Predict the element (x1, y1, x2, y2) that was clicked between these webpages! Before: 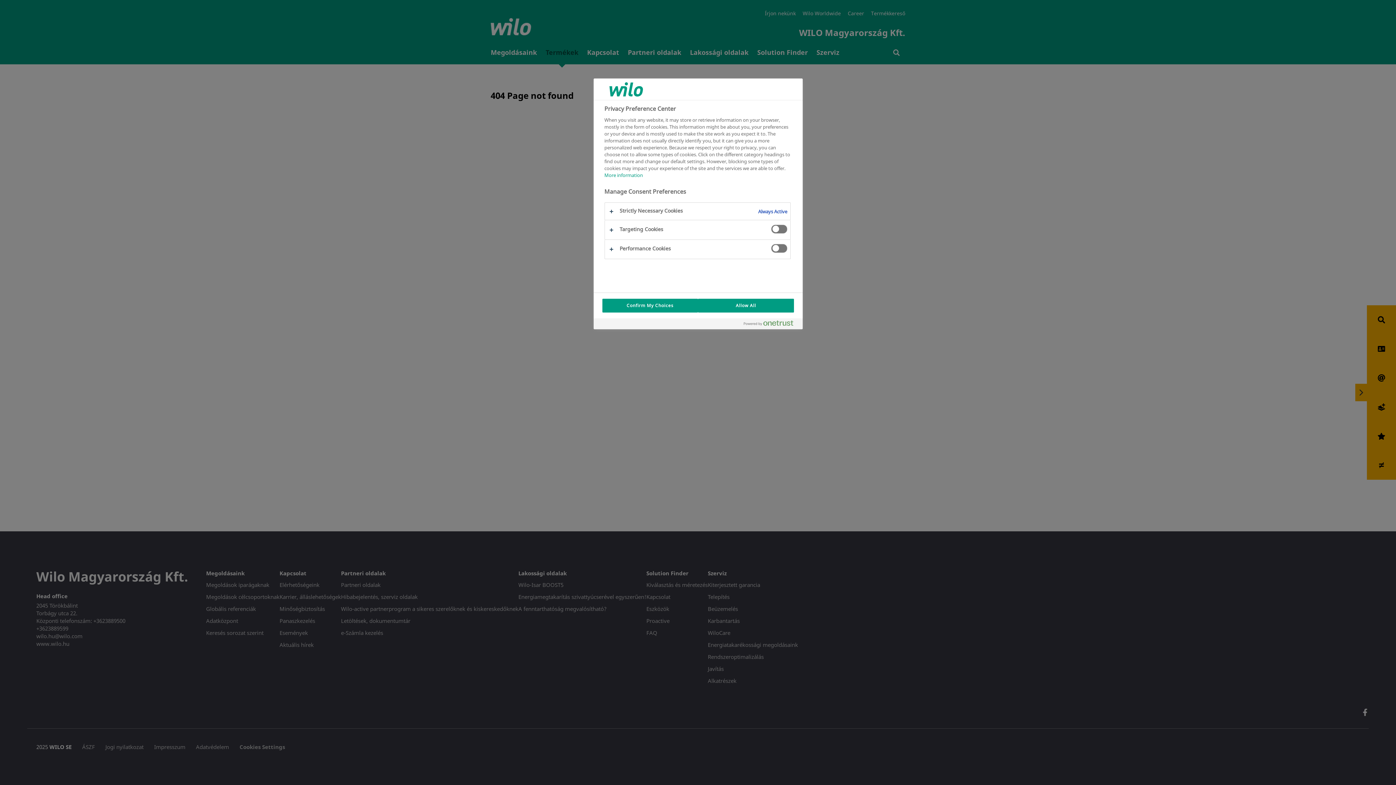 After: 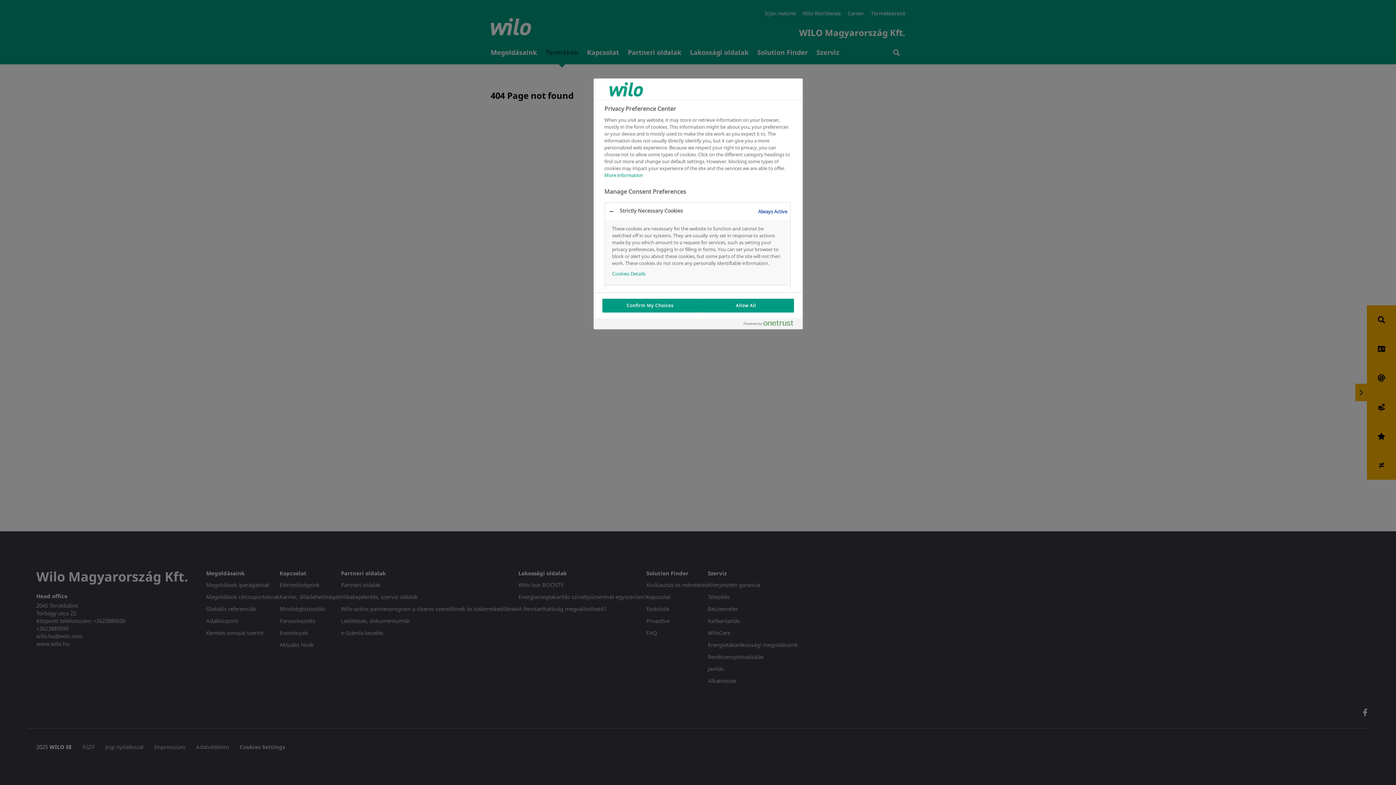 Action: bbox: (604, 202, 790, 220)